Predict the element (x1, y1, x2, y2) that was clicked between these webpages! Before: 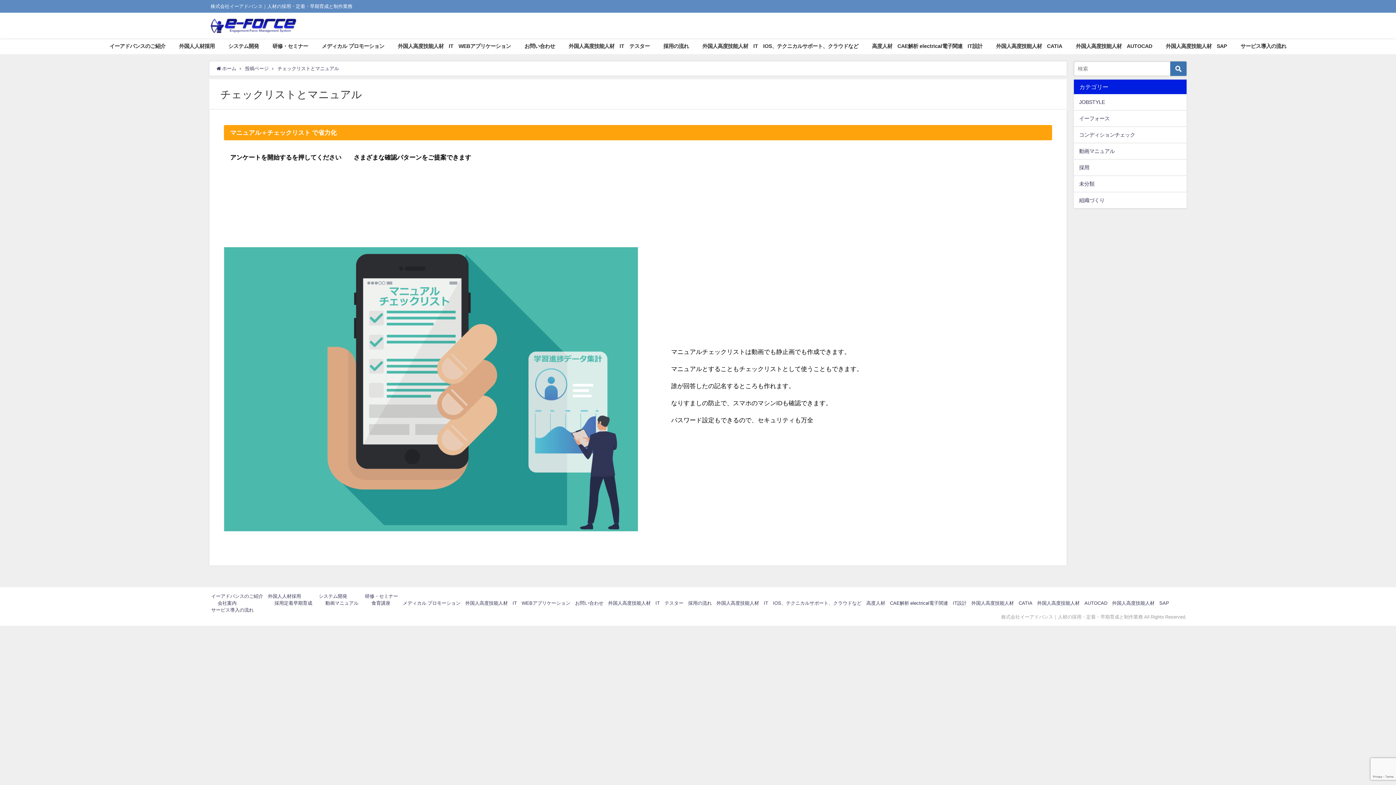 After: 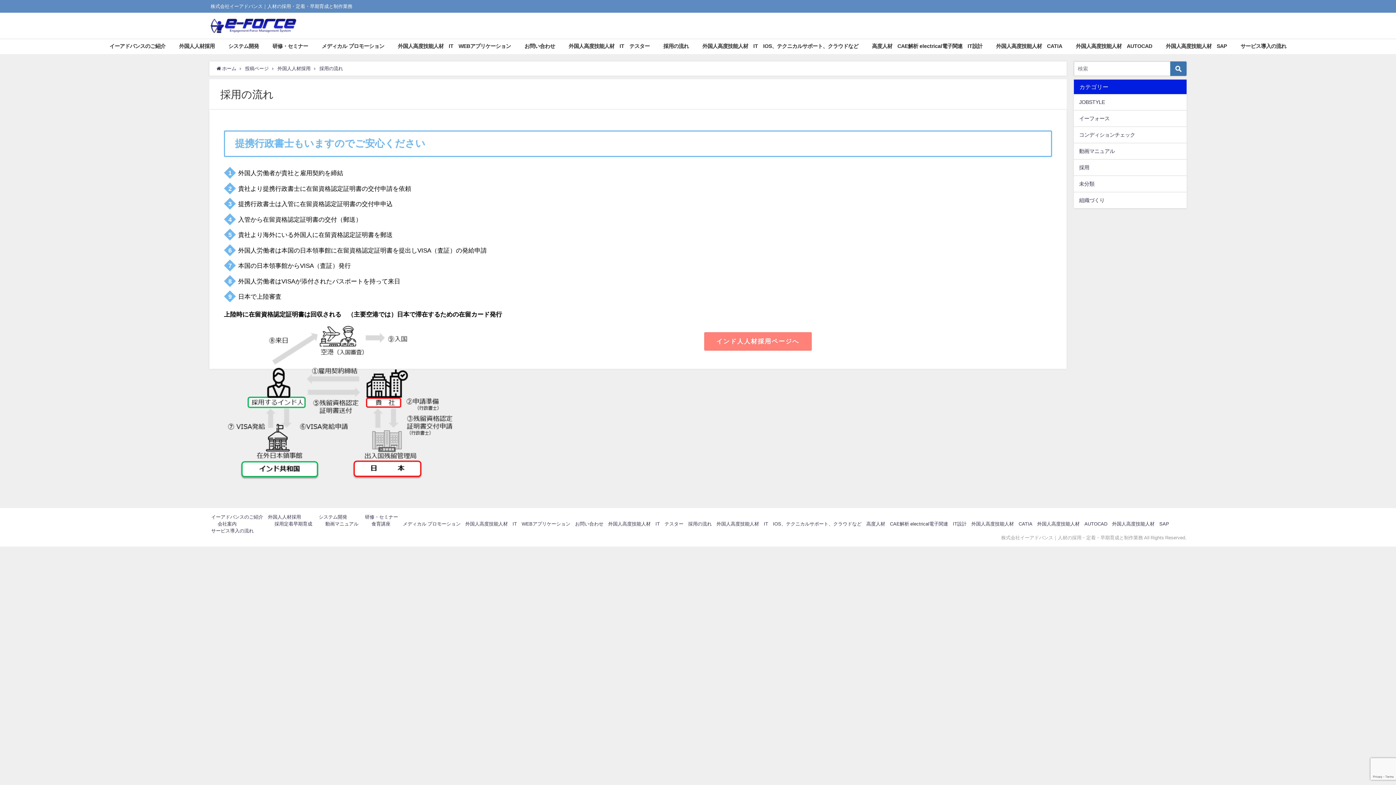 Action: bbox: (688, 601, 712, 605) label: 採用の流れ